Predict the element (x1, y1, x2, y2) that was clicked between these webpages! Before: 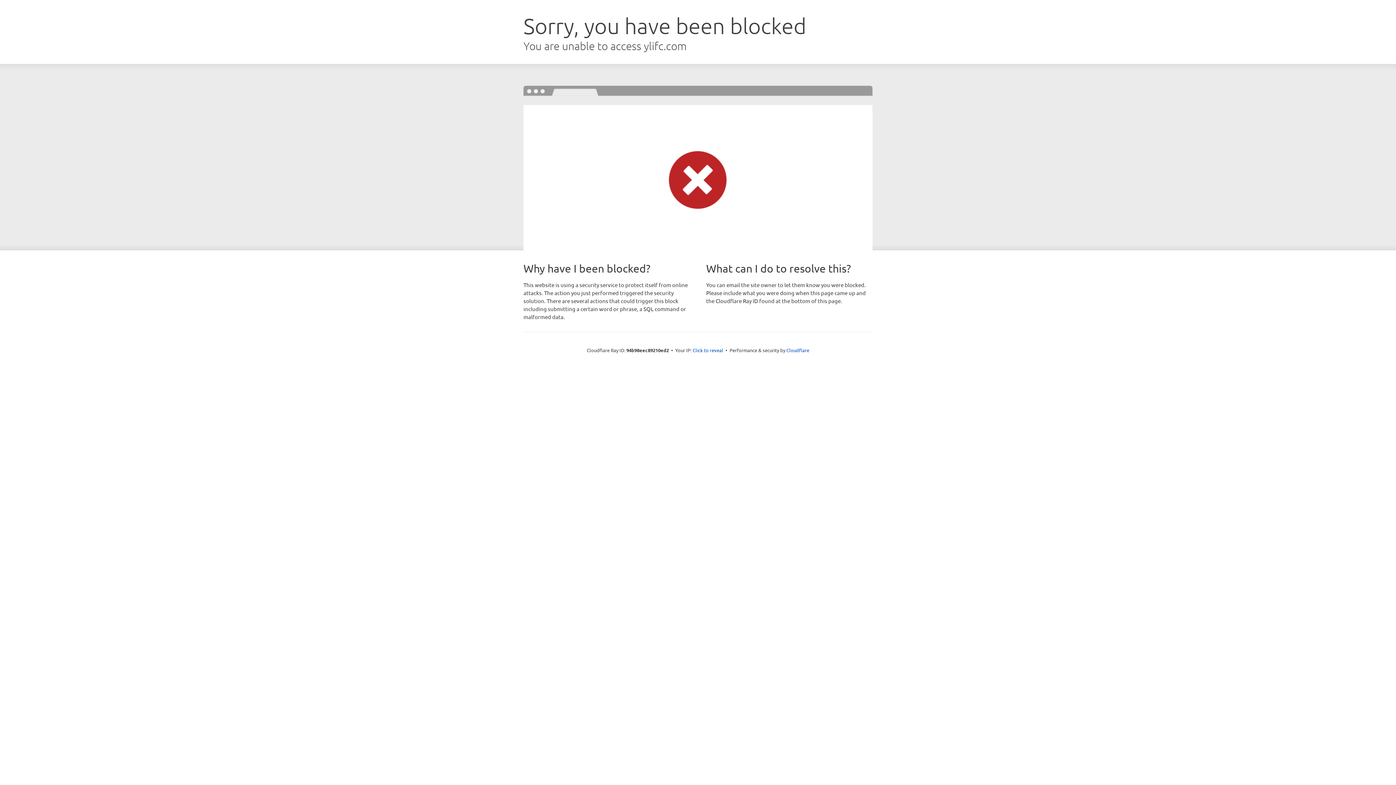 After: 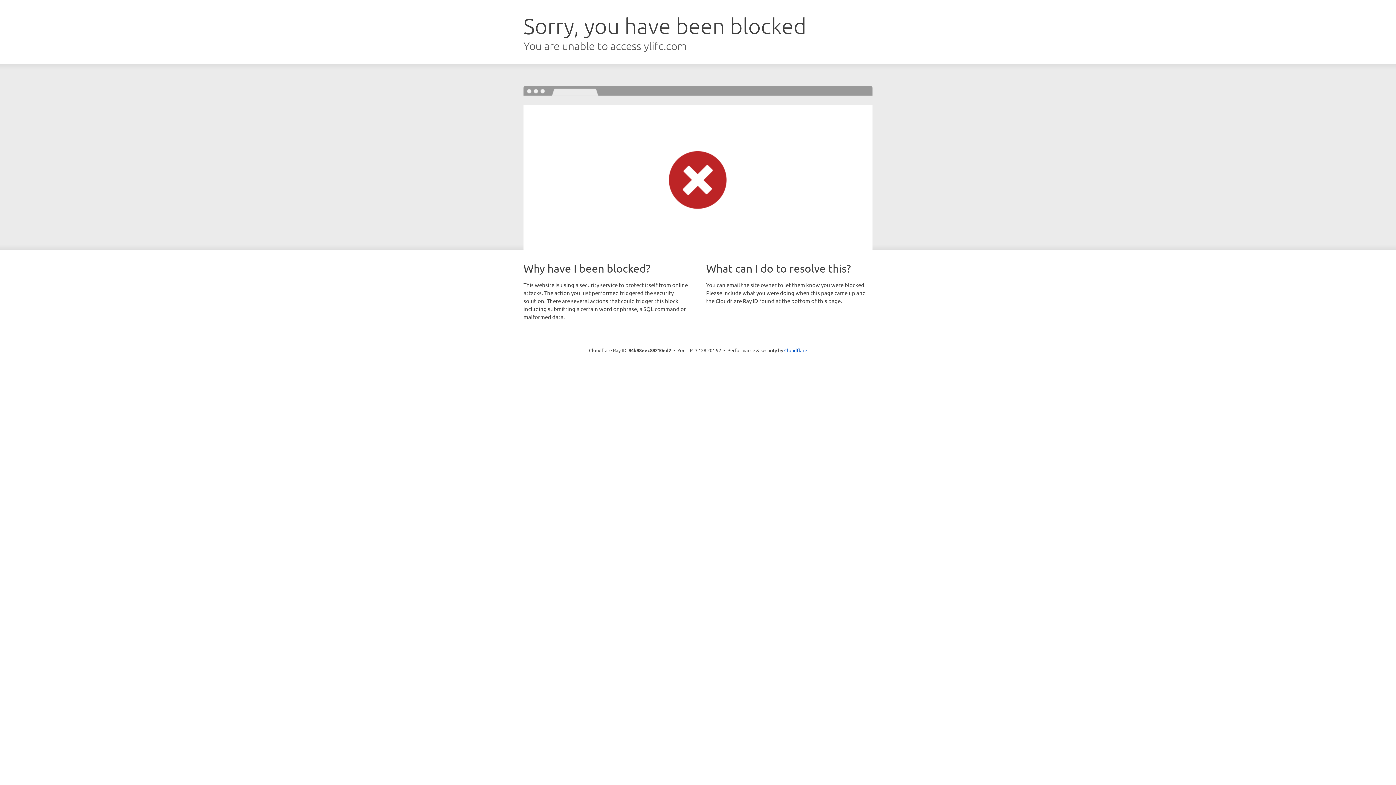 Action: label: Click to reveal bbox: (692, 346, 723, 353)